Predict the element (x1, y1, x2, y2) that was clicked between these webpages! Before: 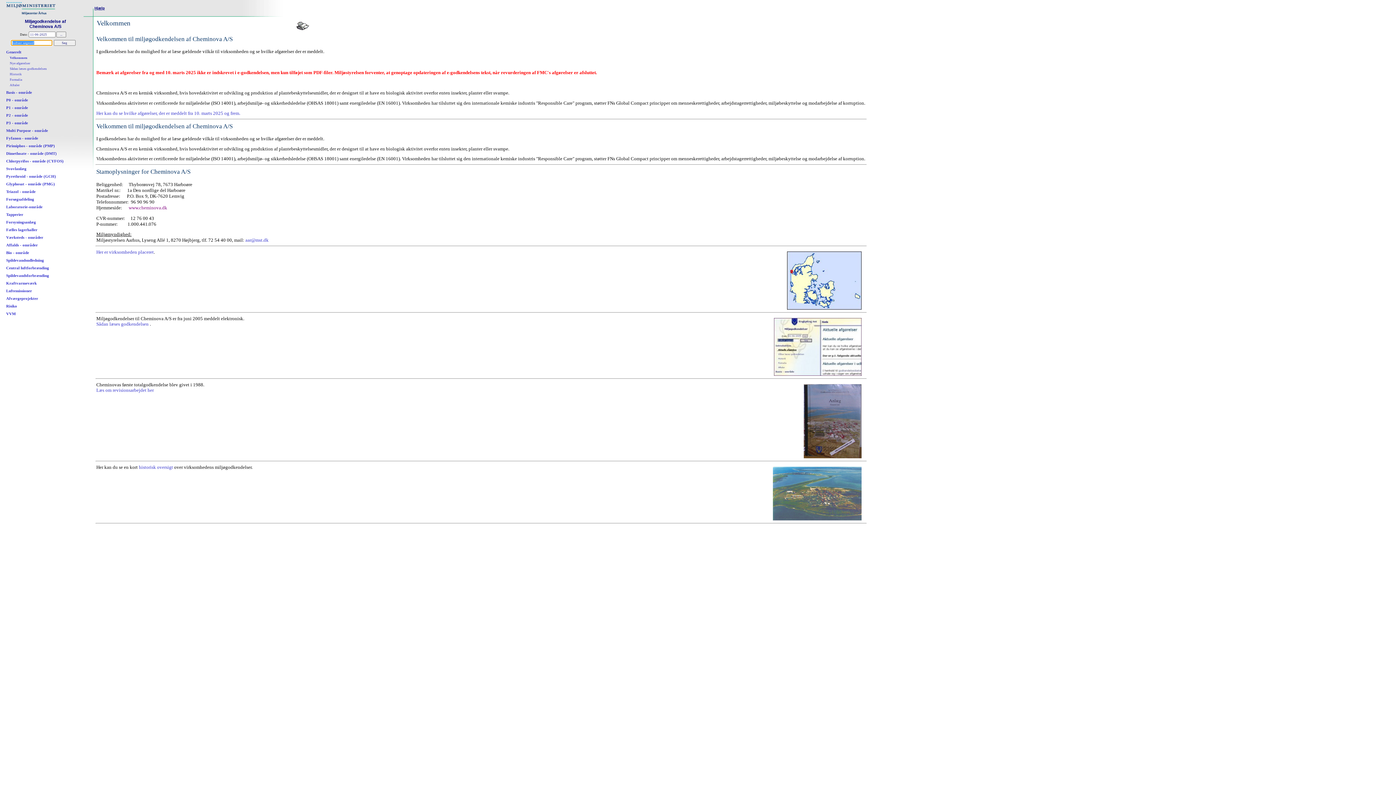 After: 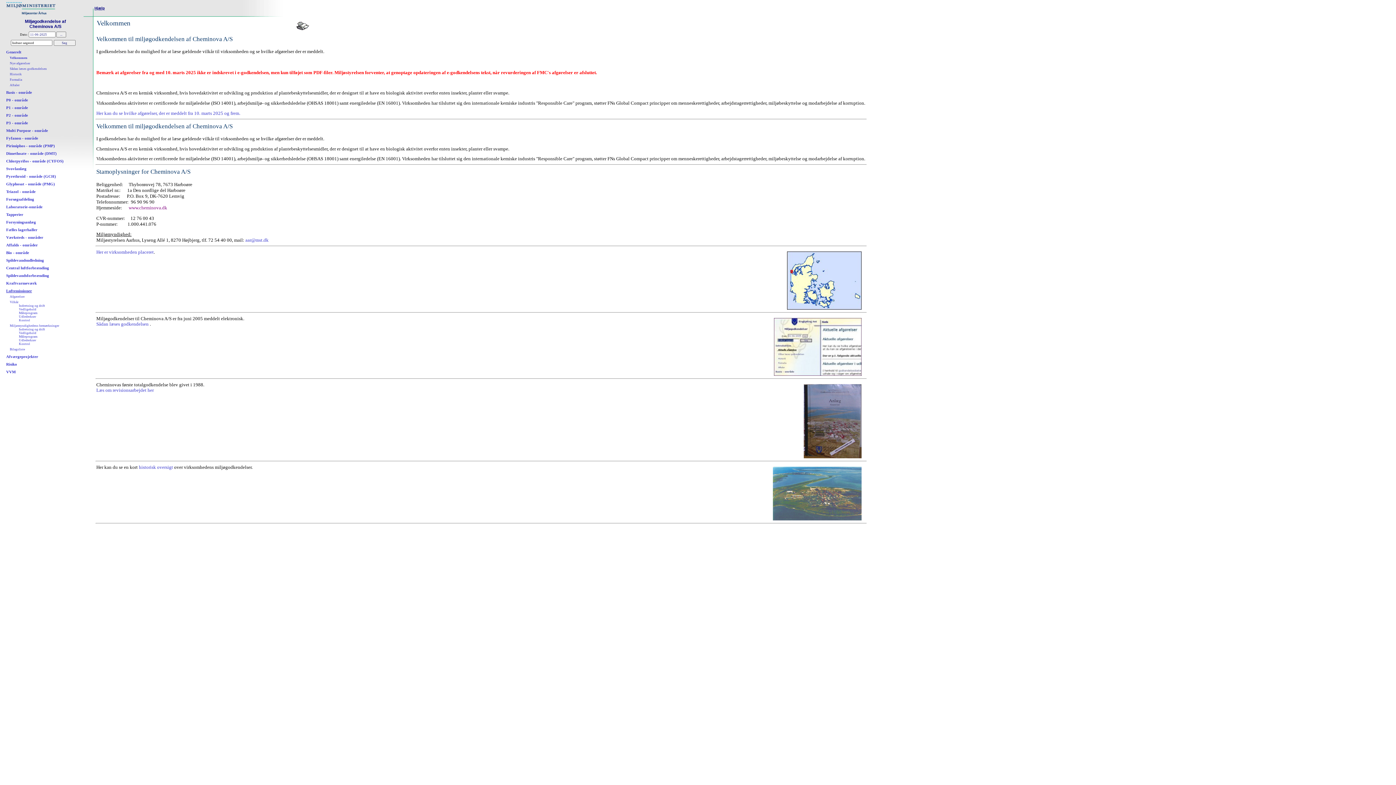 Action: bbox: (6, 288, 32, 293) label: Luftemissioner